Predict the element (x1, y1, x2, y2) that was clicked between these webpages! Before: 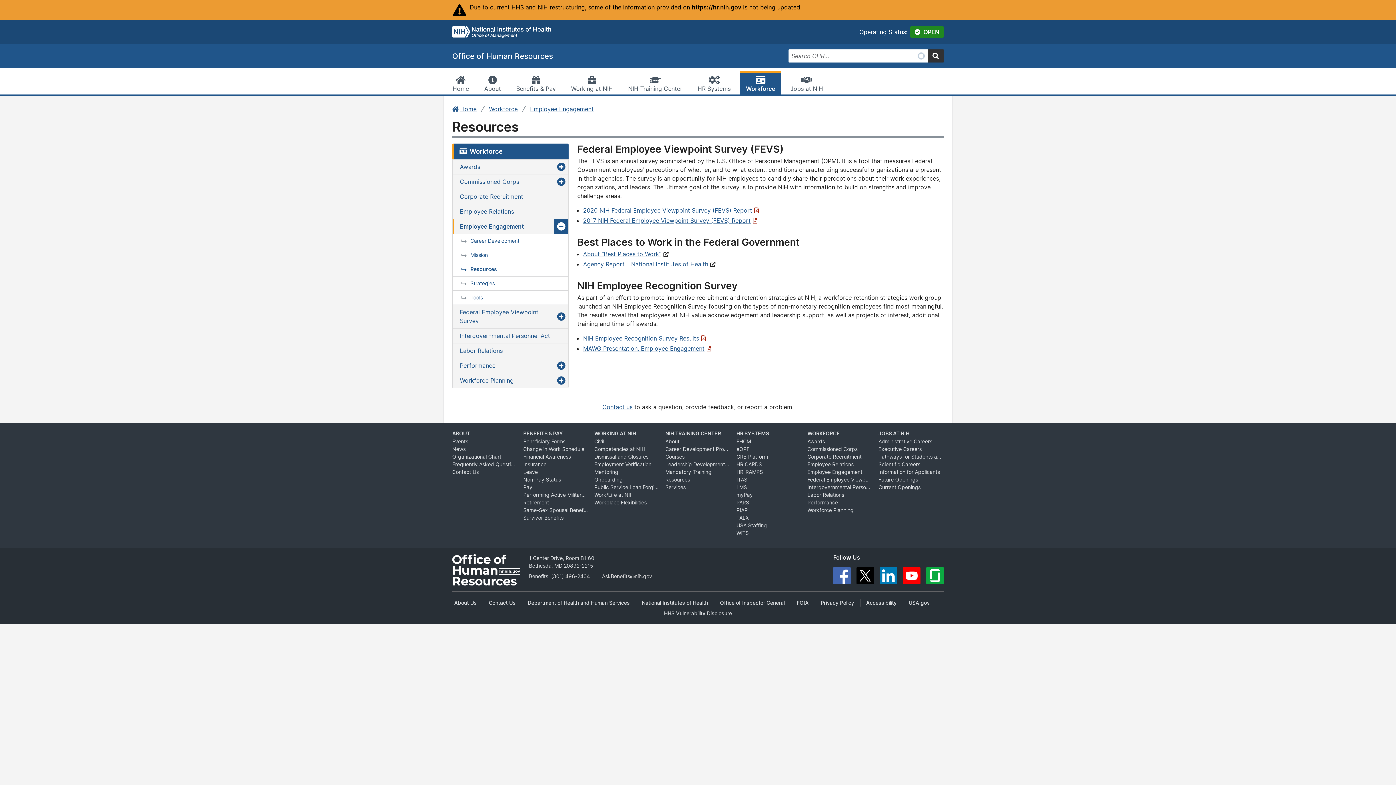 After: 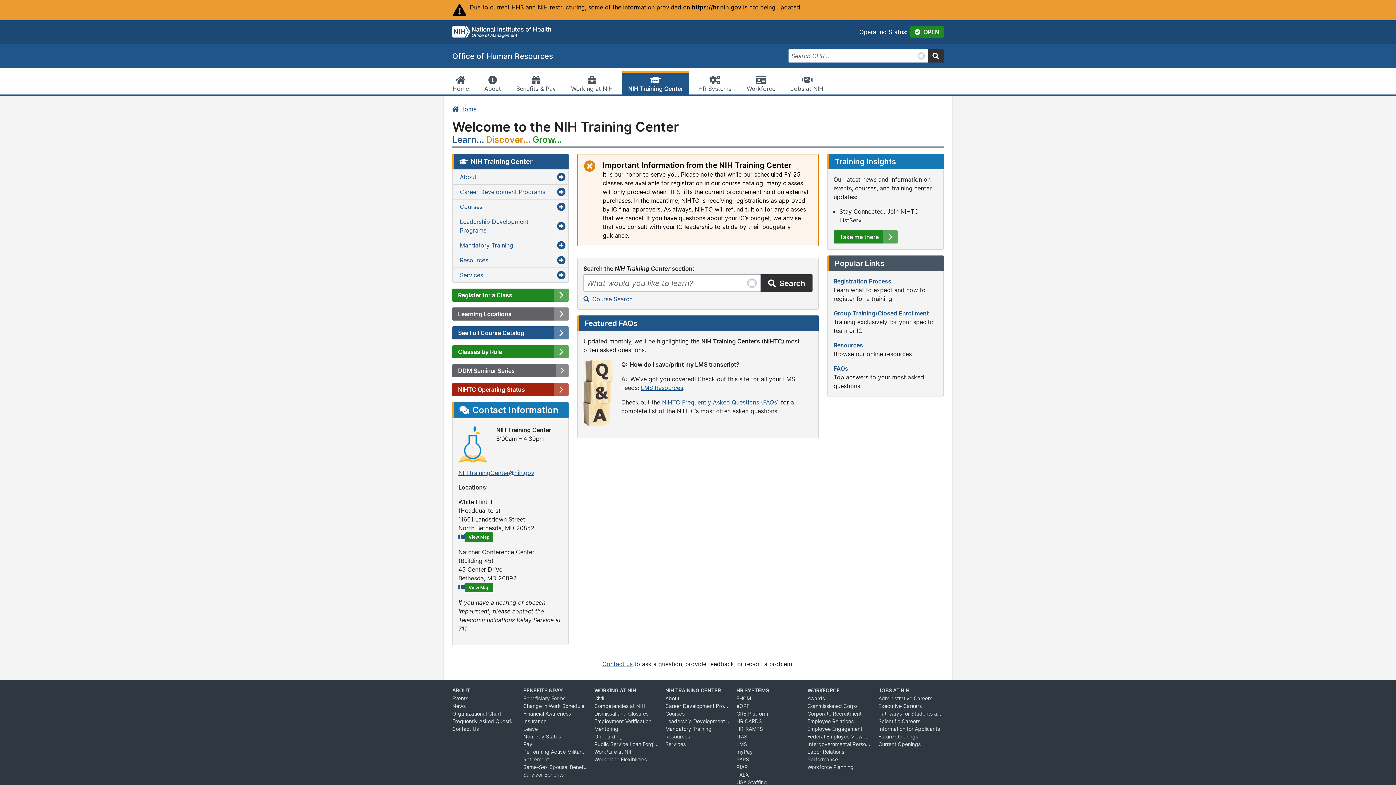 Action: bbox: (622, 71, 688, 94) label: NIH Training Center